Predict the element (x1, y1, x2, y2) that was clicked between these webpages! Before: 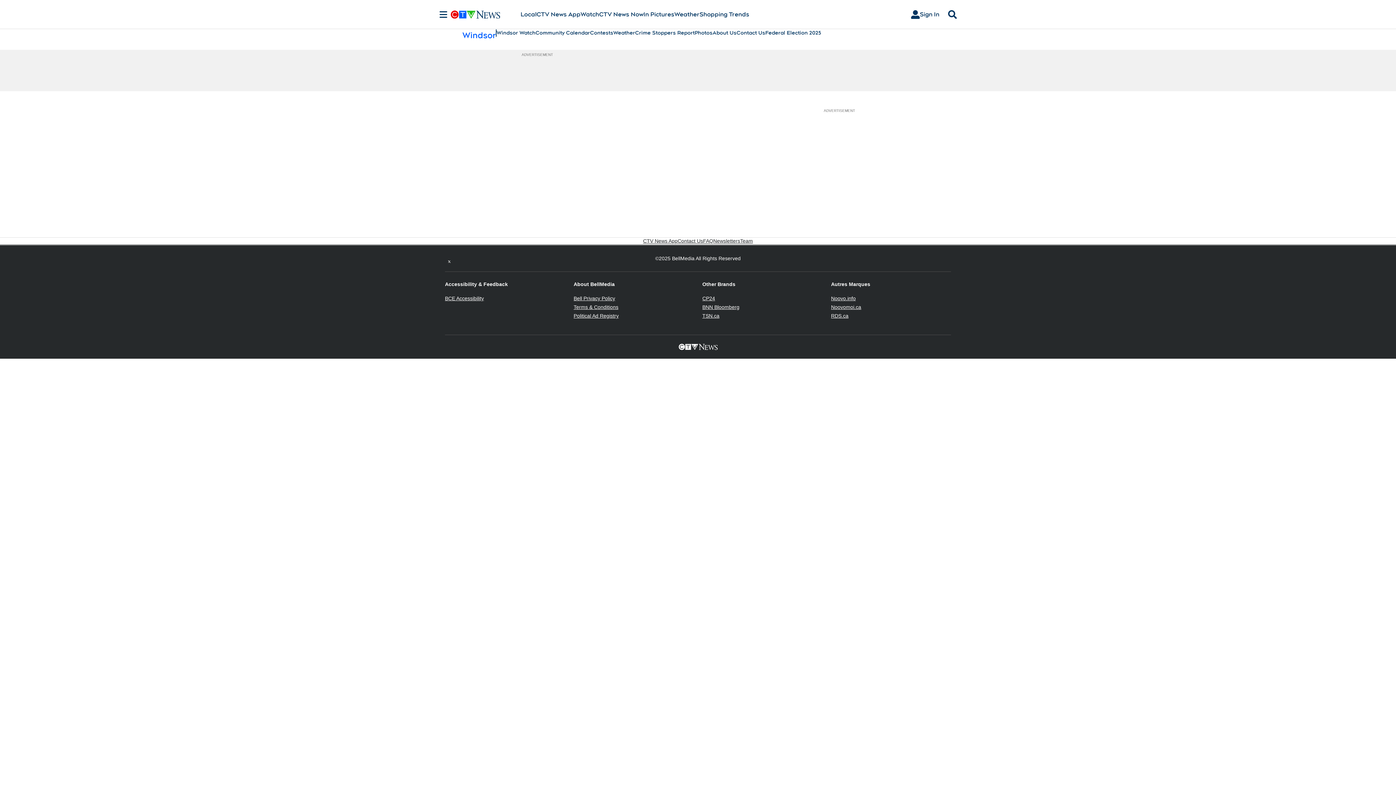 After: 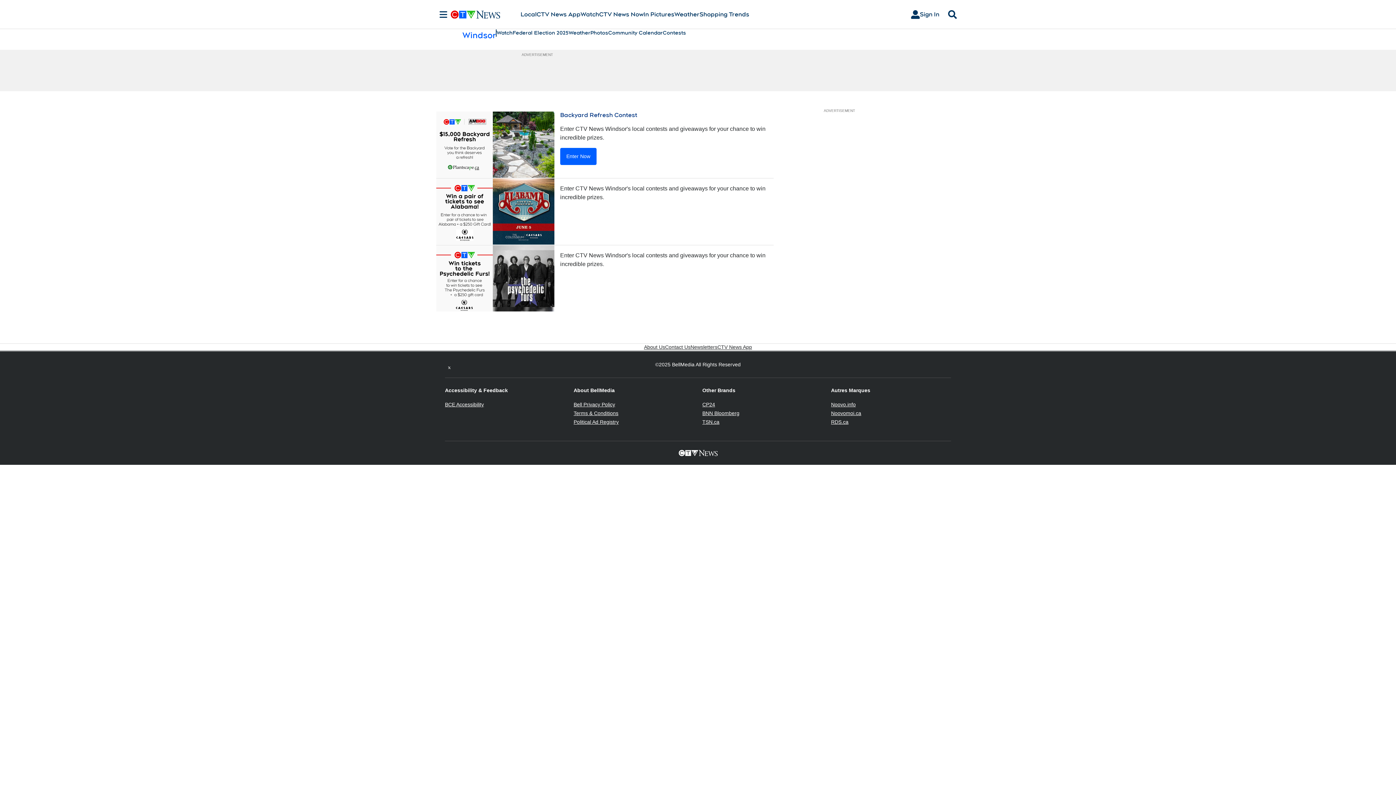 Action: bbox: (590, 29, 613, 36) label: Contests